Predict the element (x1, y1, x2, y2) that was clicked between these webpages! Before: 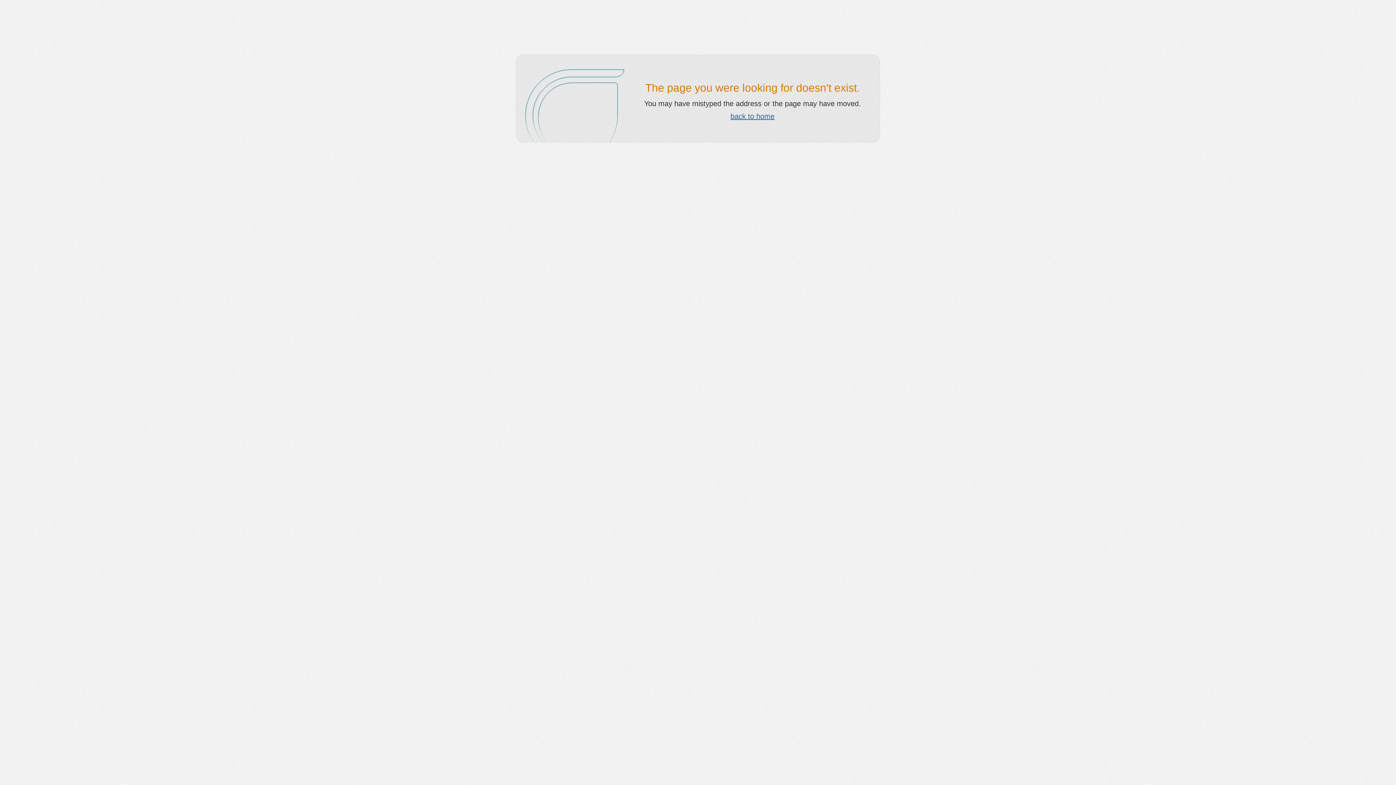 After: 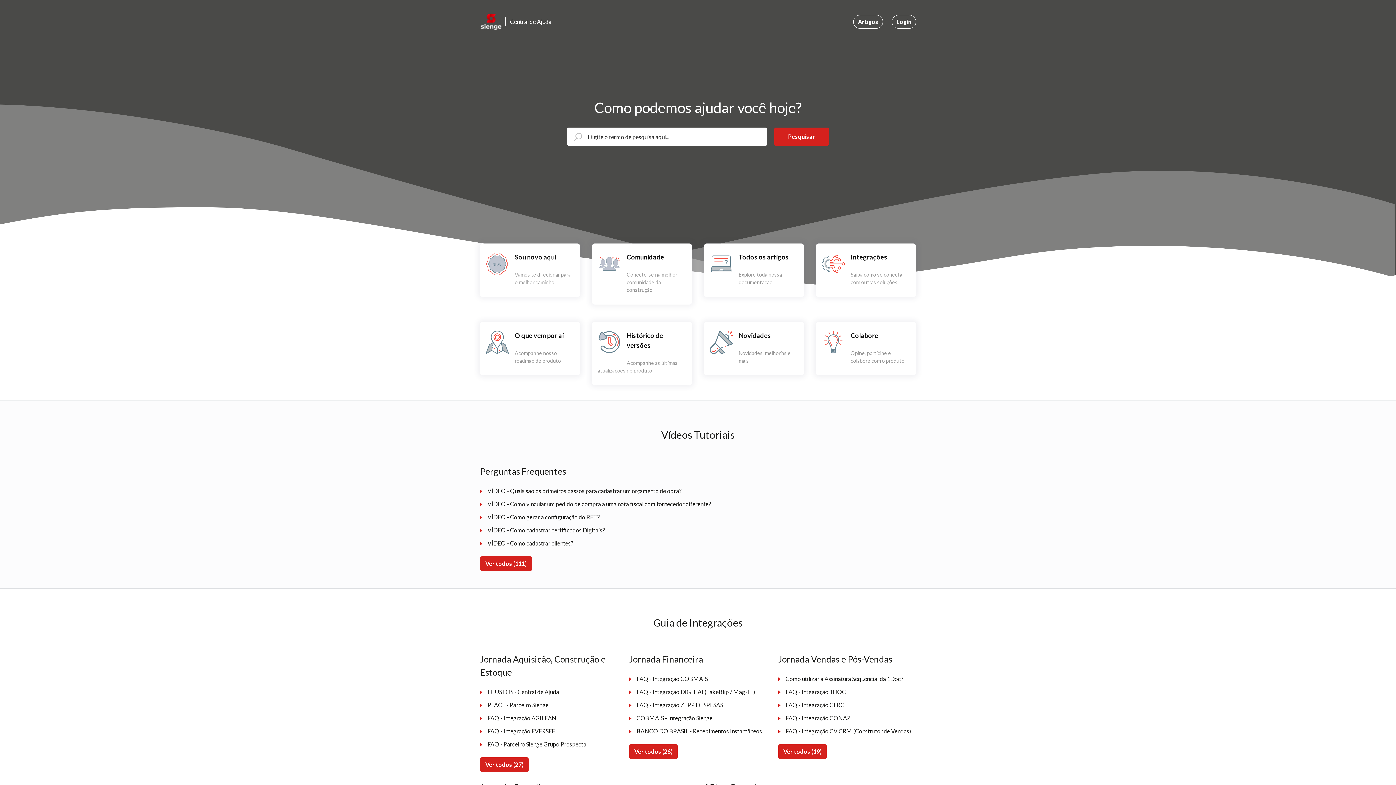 Action: bbox: (730, 112, 774, 120) label: back to home